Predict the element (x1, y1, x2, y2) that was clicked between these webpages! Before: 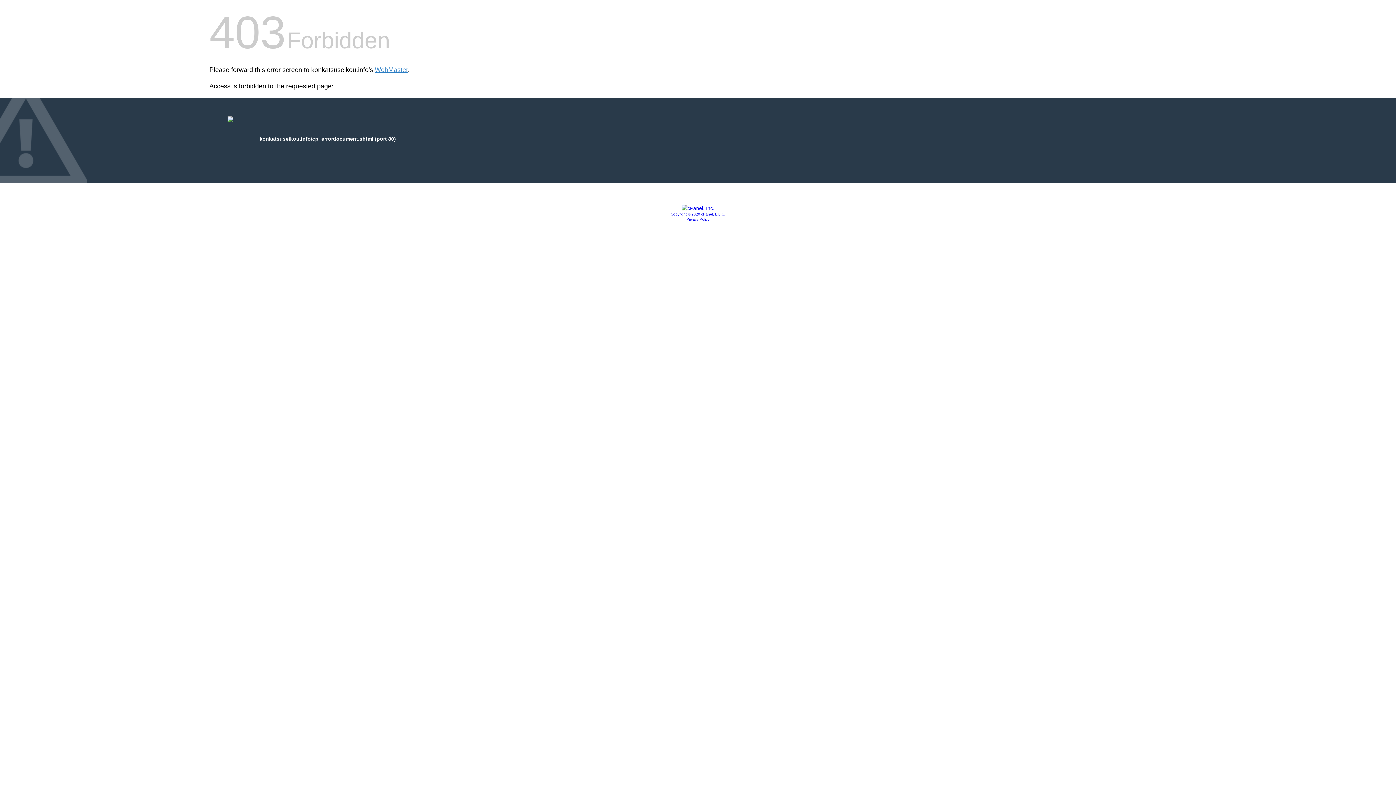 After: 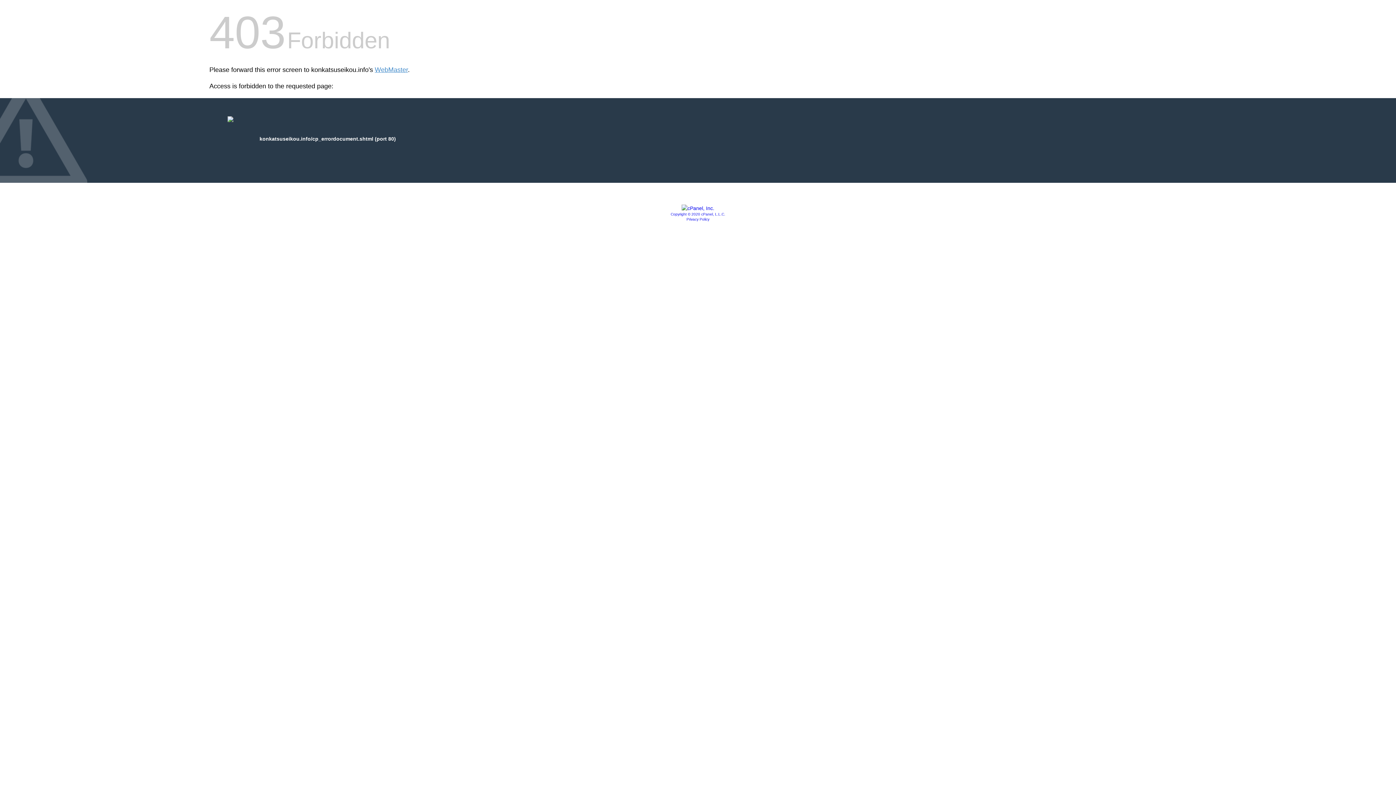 Action: bbox: (670, 212, 725, 216) label: Copyright © 2020 cPanel, L.L.C.